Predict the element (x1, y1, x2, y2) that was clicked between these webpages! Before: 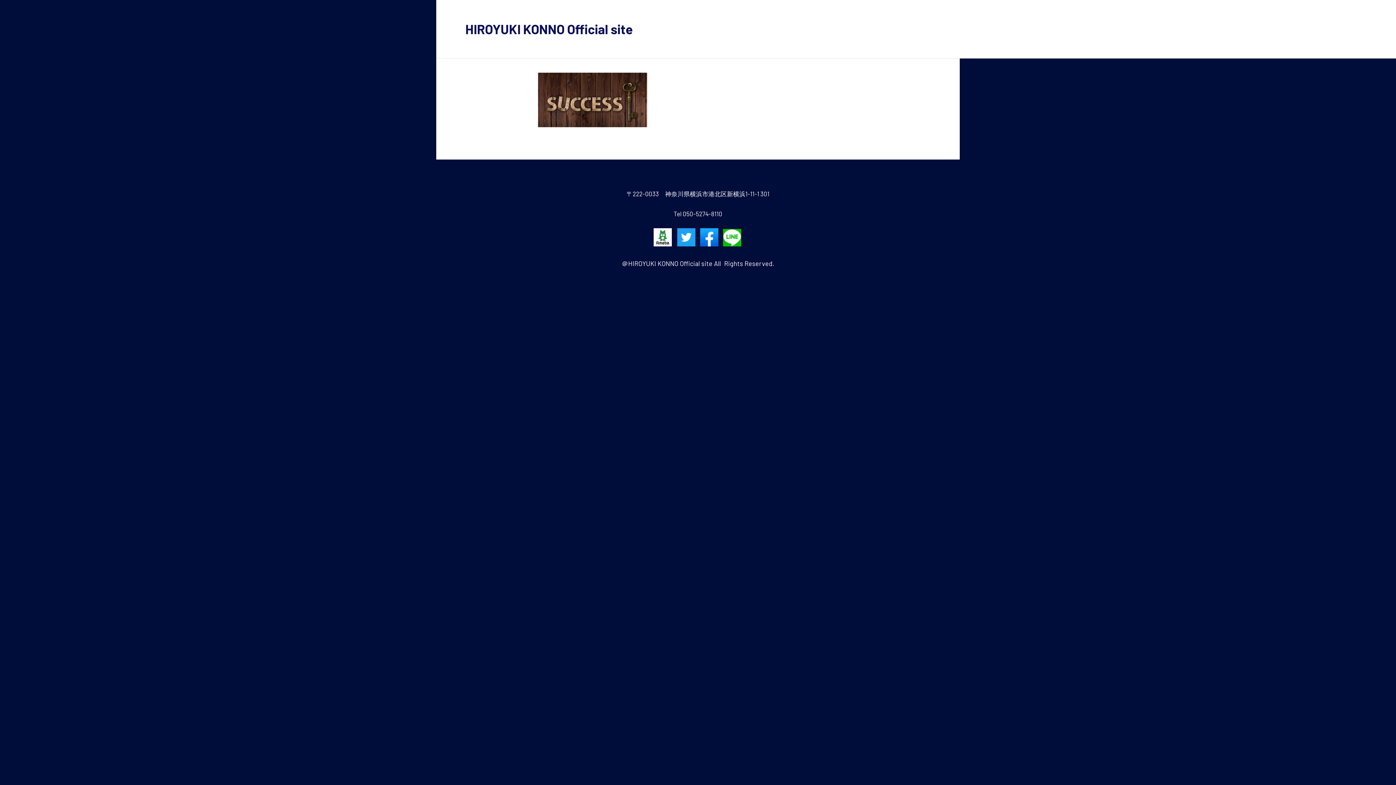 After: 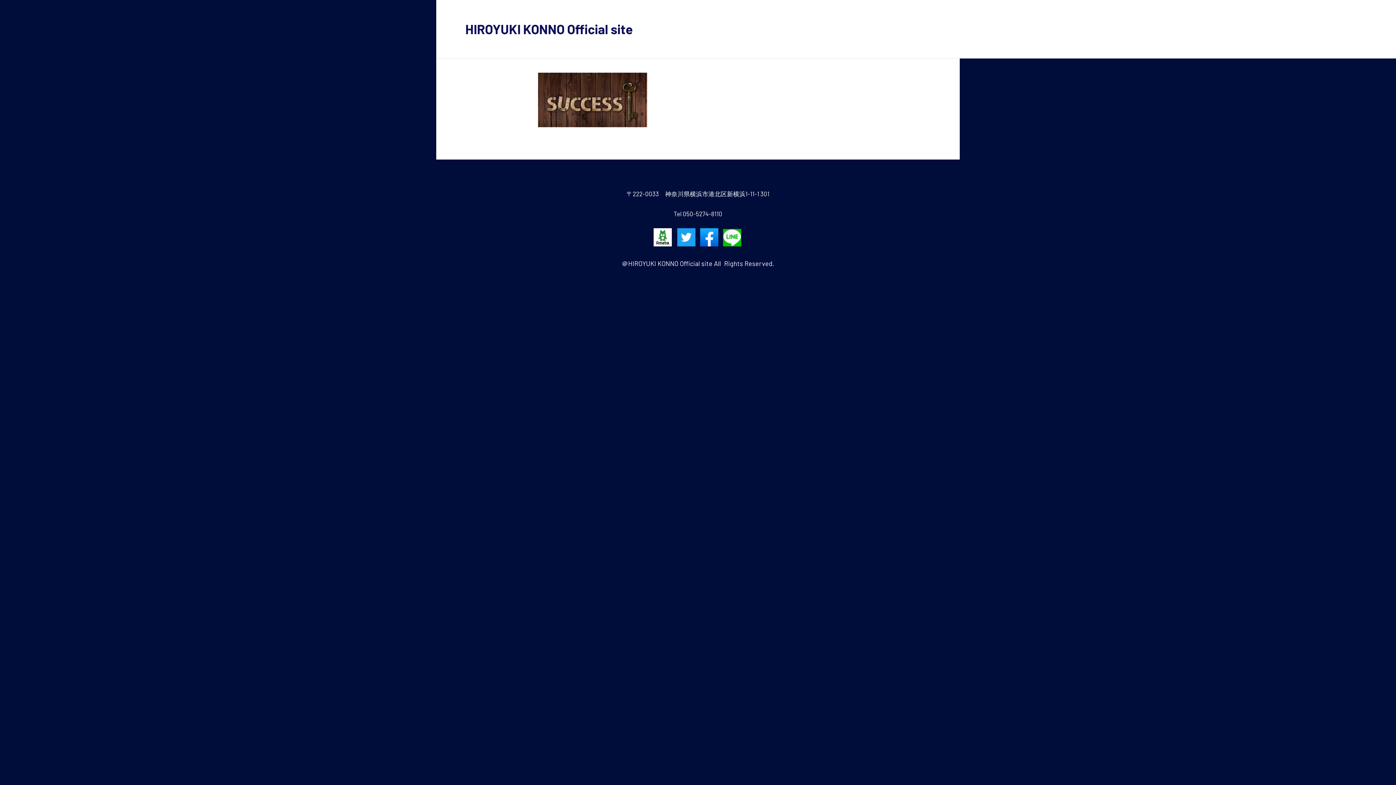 Action: bbox: (723, 240, 741, 247)